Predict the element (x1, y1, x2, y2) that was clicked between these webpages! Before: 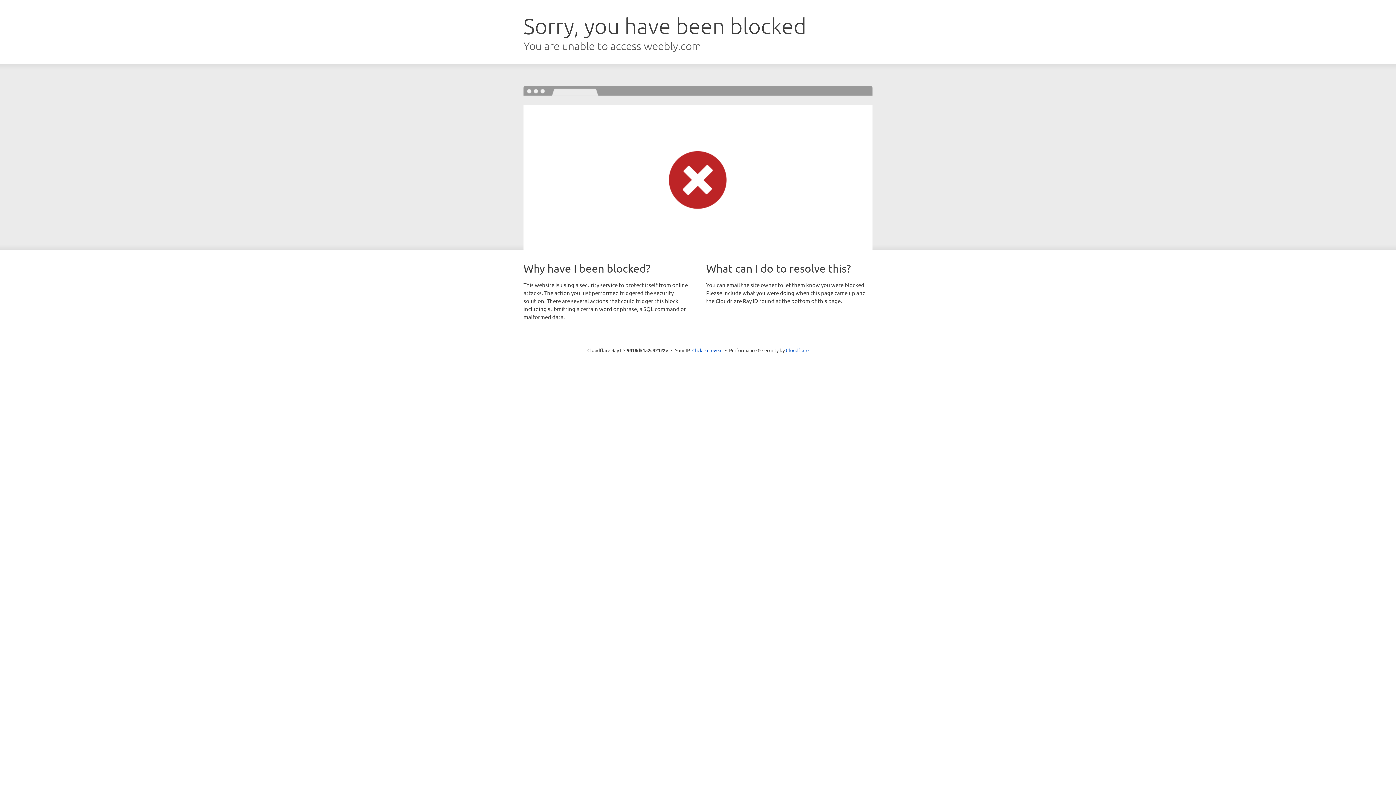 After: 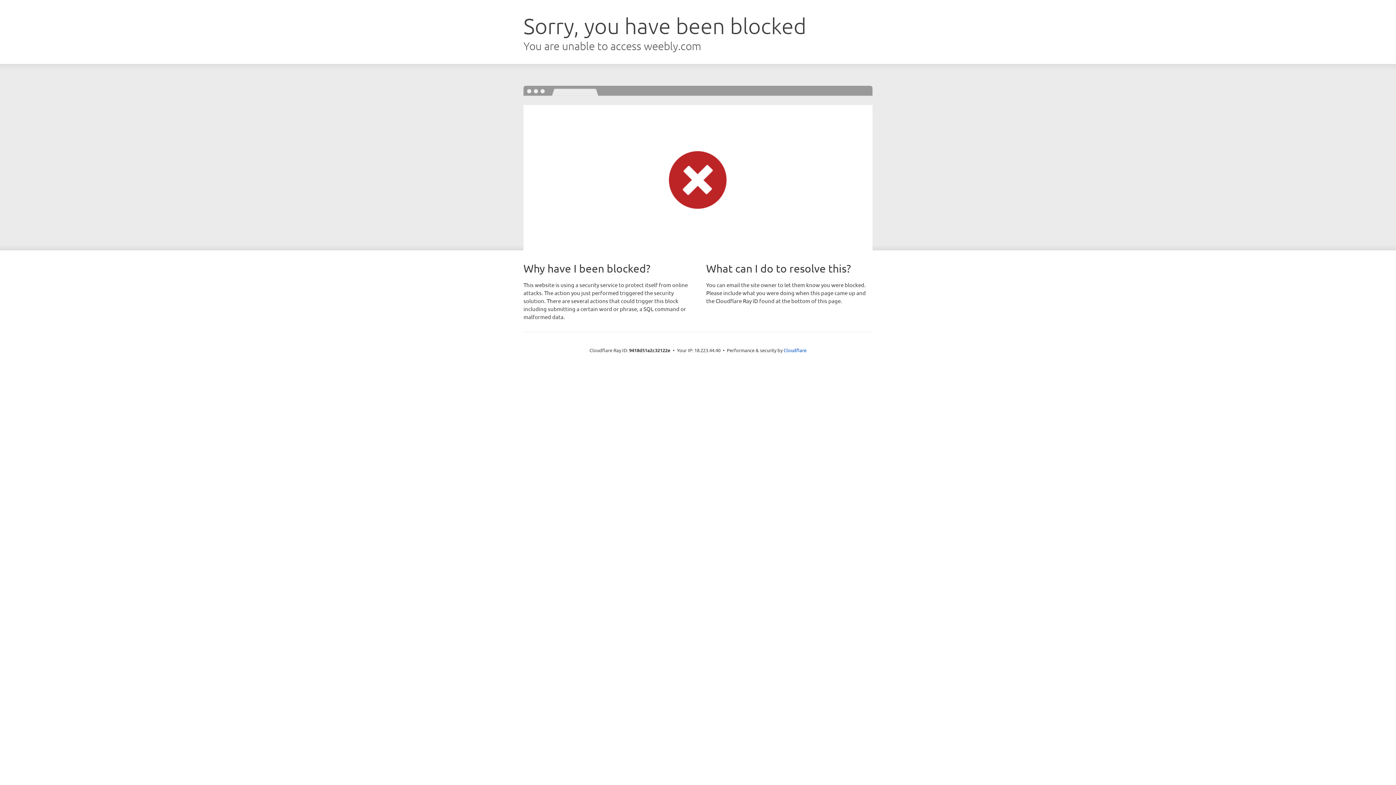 Action: bbox: (692, 346, 722, 353) label: Click to reveal